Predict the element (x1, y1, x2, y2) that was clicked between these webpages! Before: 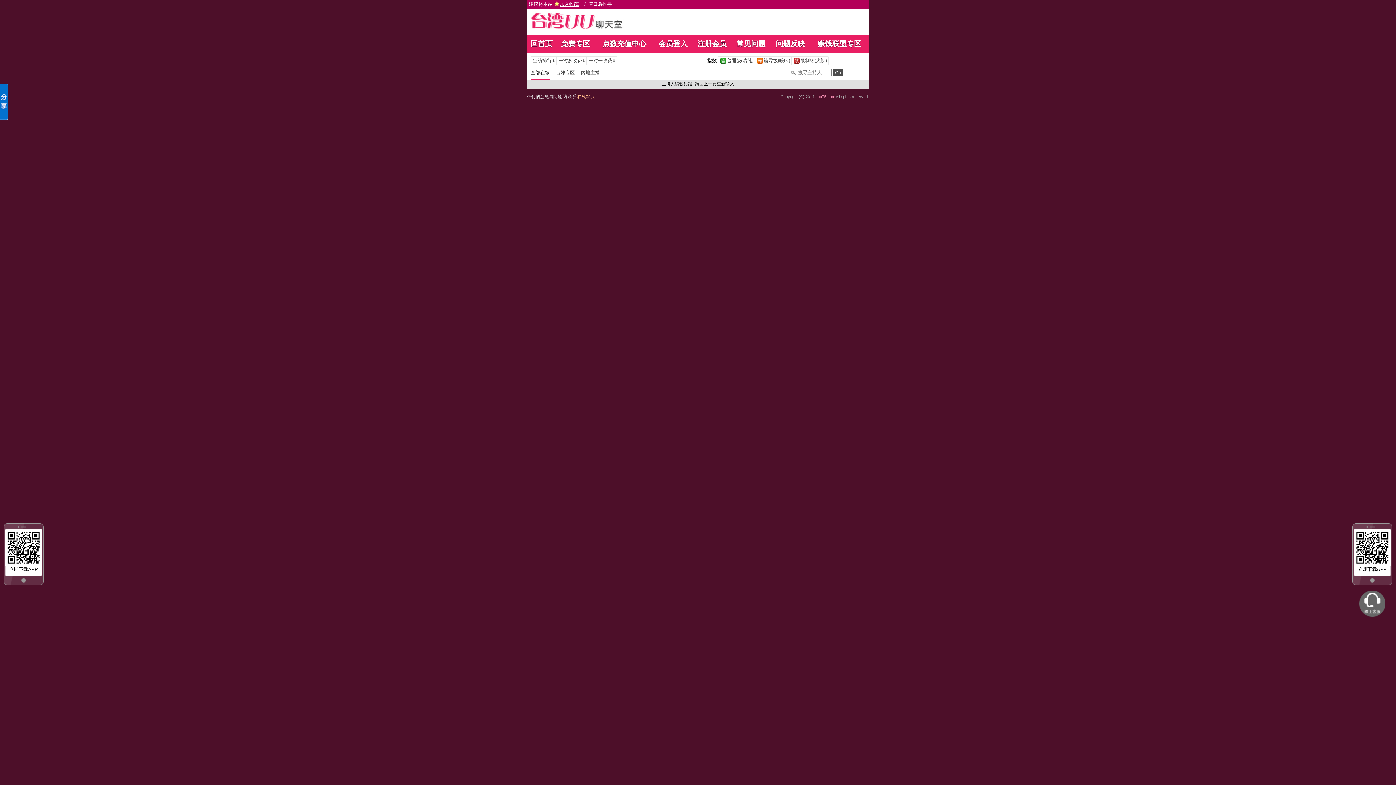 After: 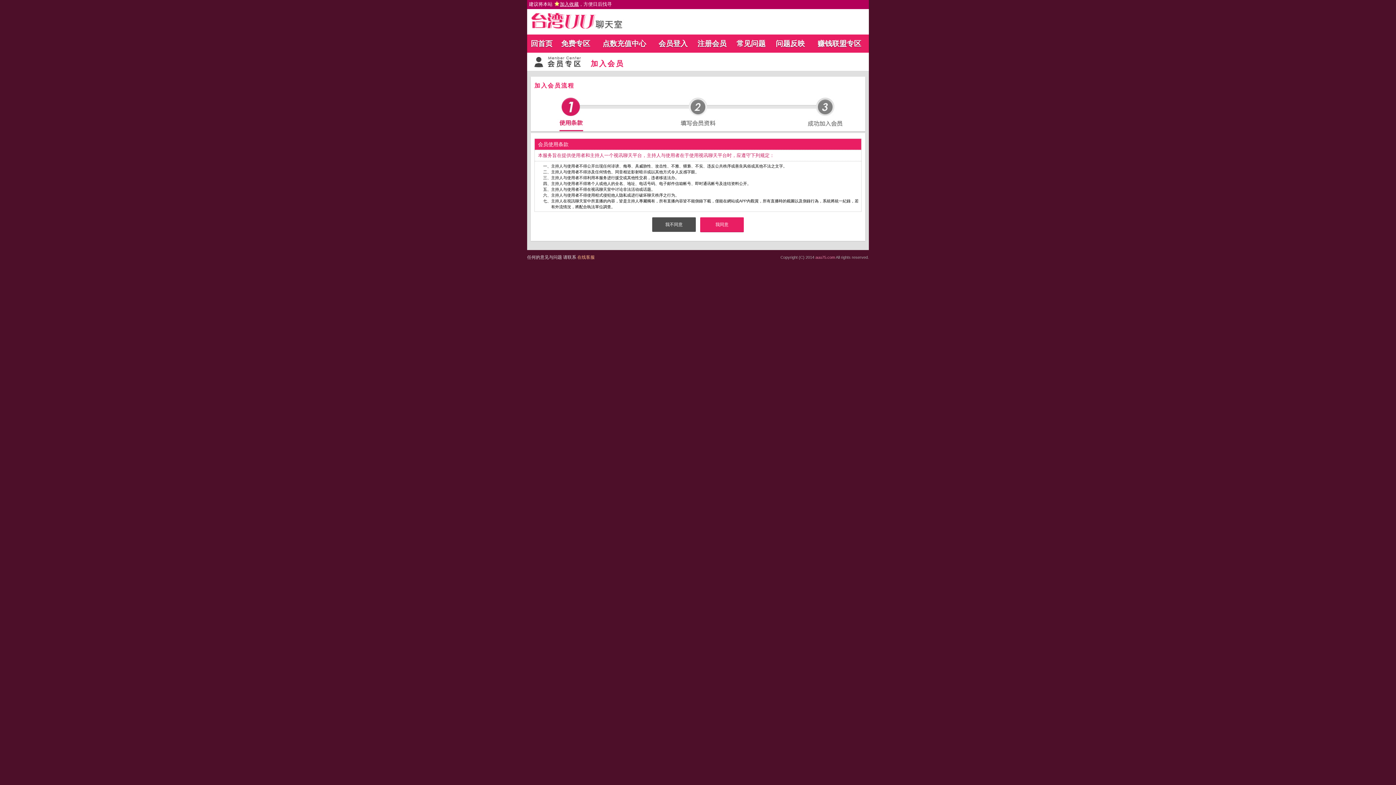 Action: bbox: (697, 39, 726, 47) label: 注册会员